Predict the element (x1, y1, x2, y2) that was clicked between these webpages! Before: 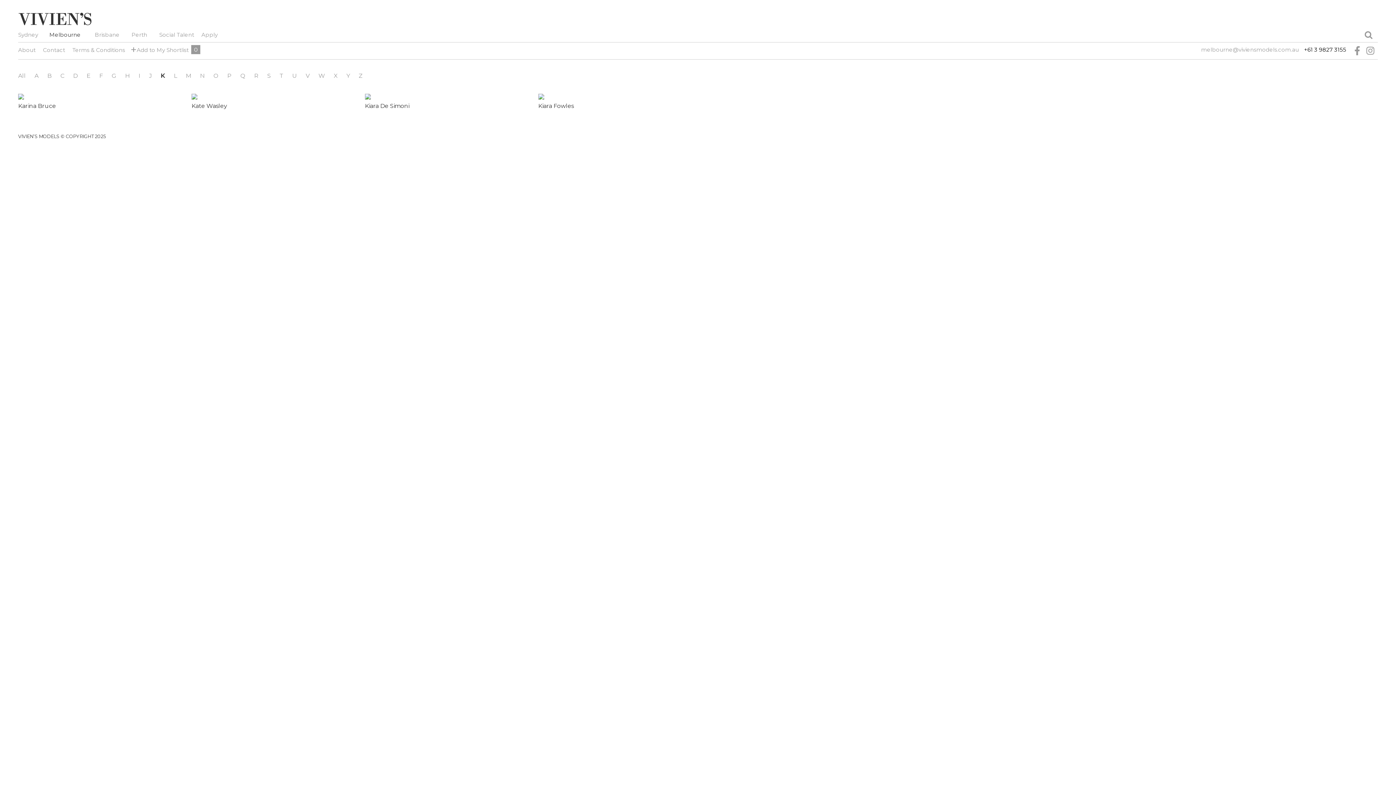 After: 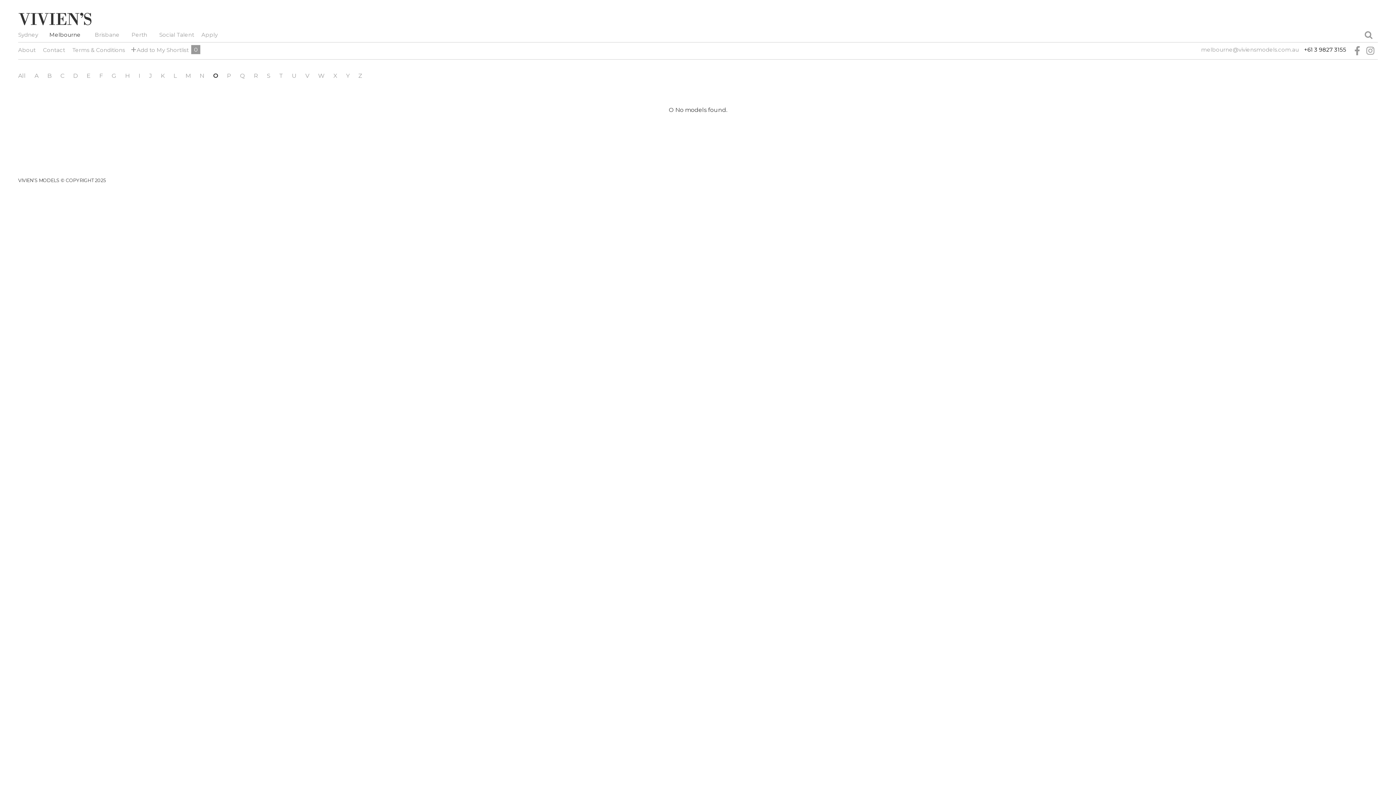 Action: bbox: (213, 72, 218, 79) label: O